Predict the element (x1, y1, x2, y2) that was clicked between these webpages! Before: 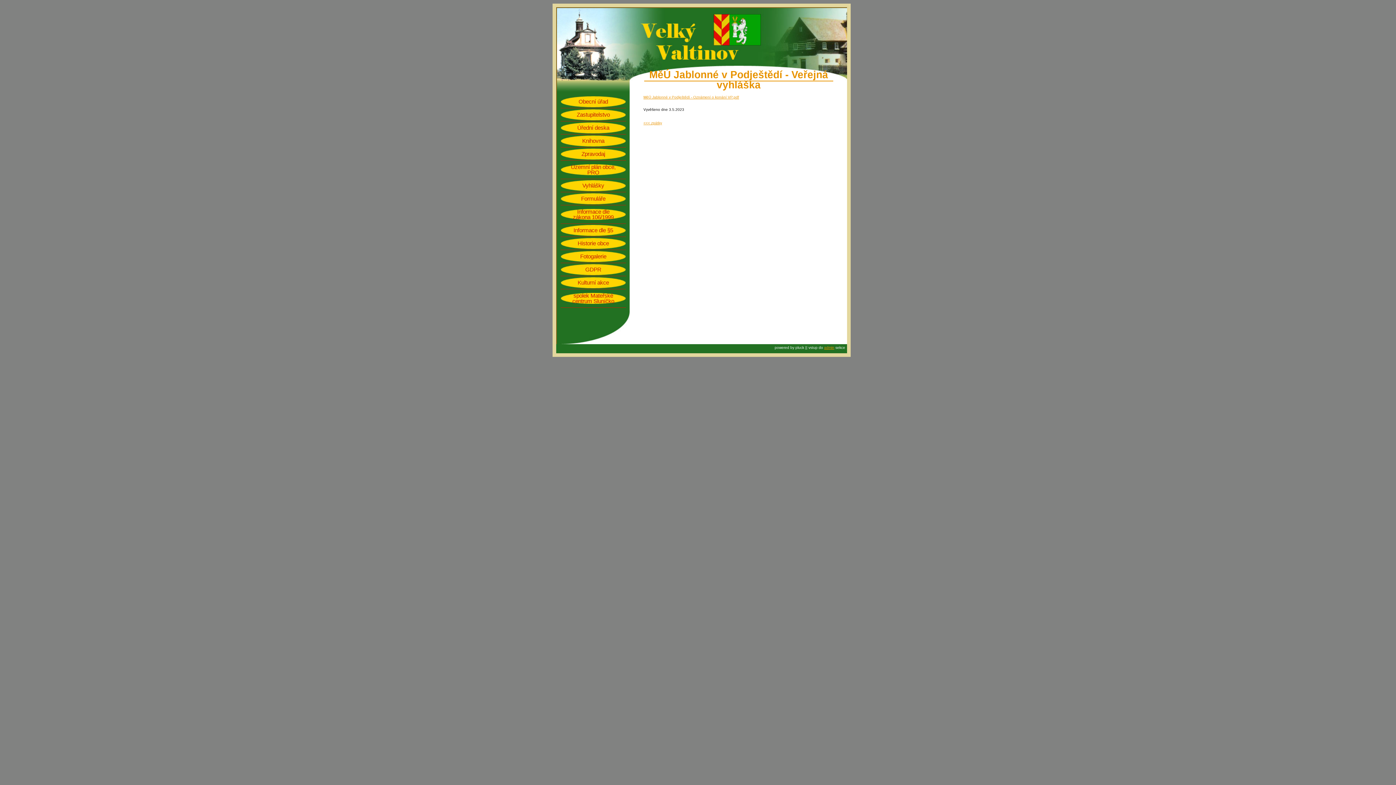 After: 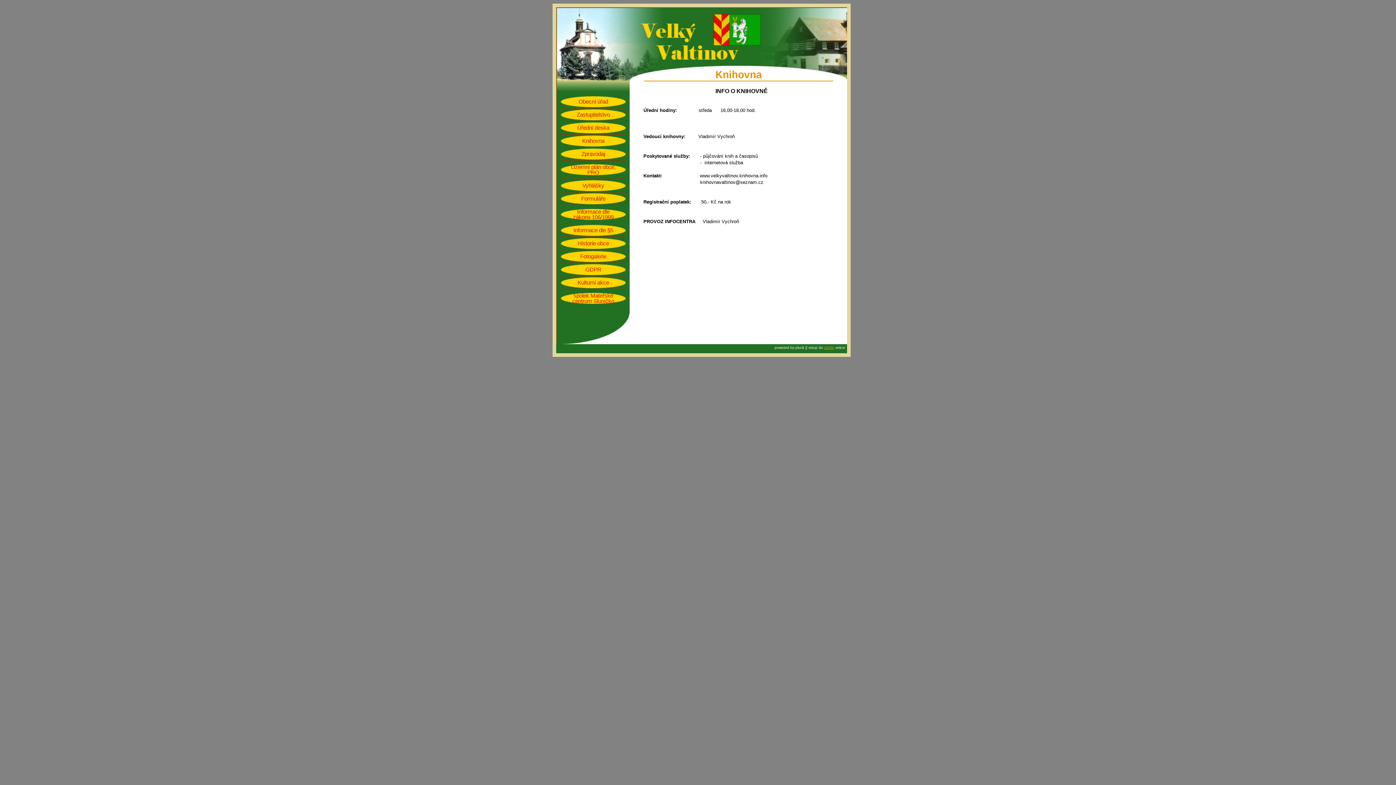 Action: label: Knihovna bbox: (568, 138, 618, 143)